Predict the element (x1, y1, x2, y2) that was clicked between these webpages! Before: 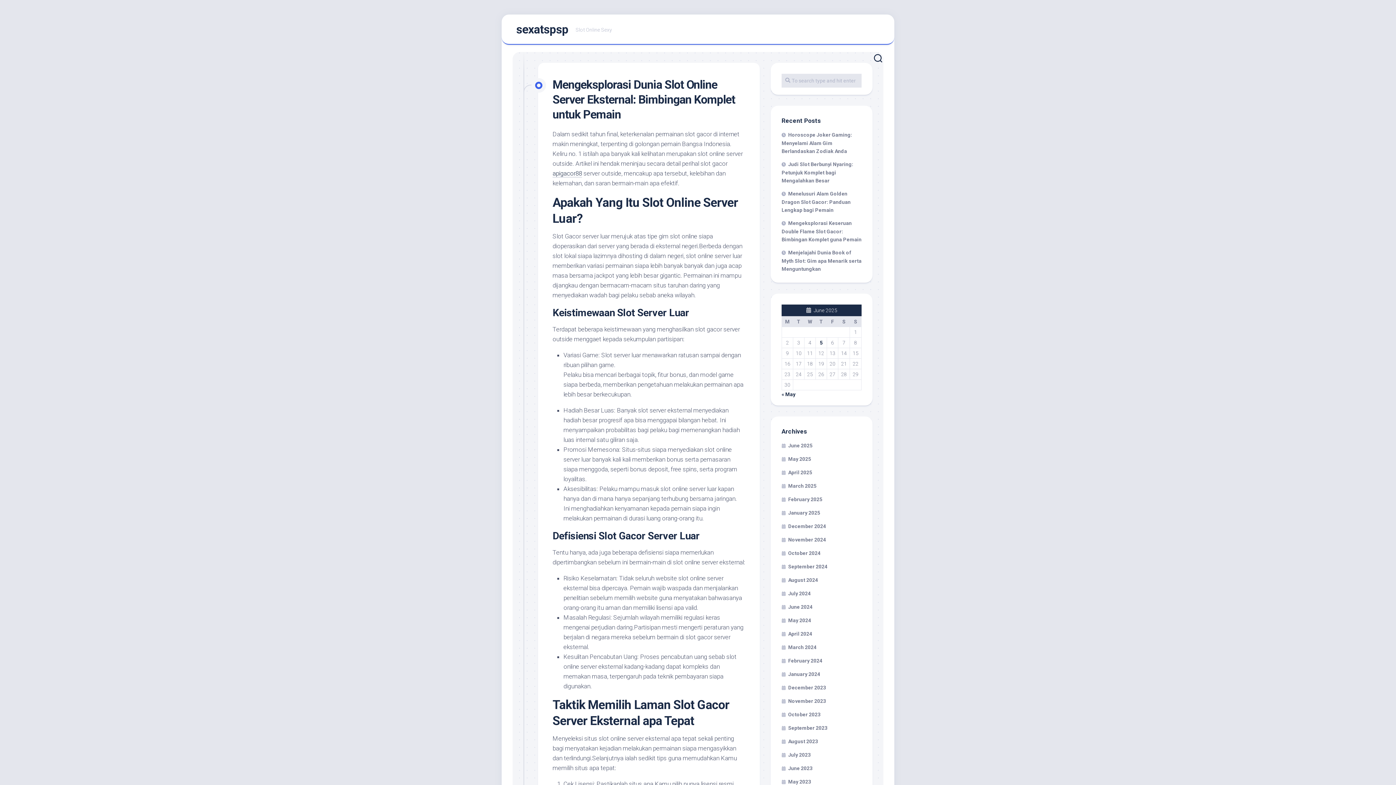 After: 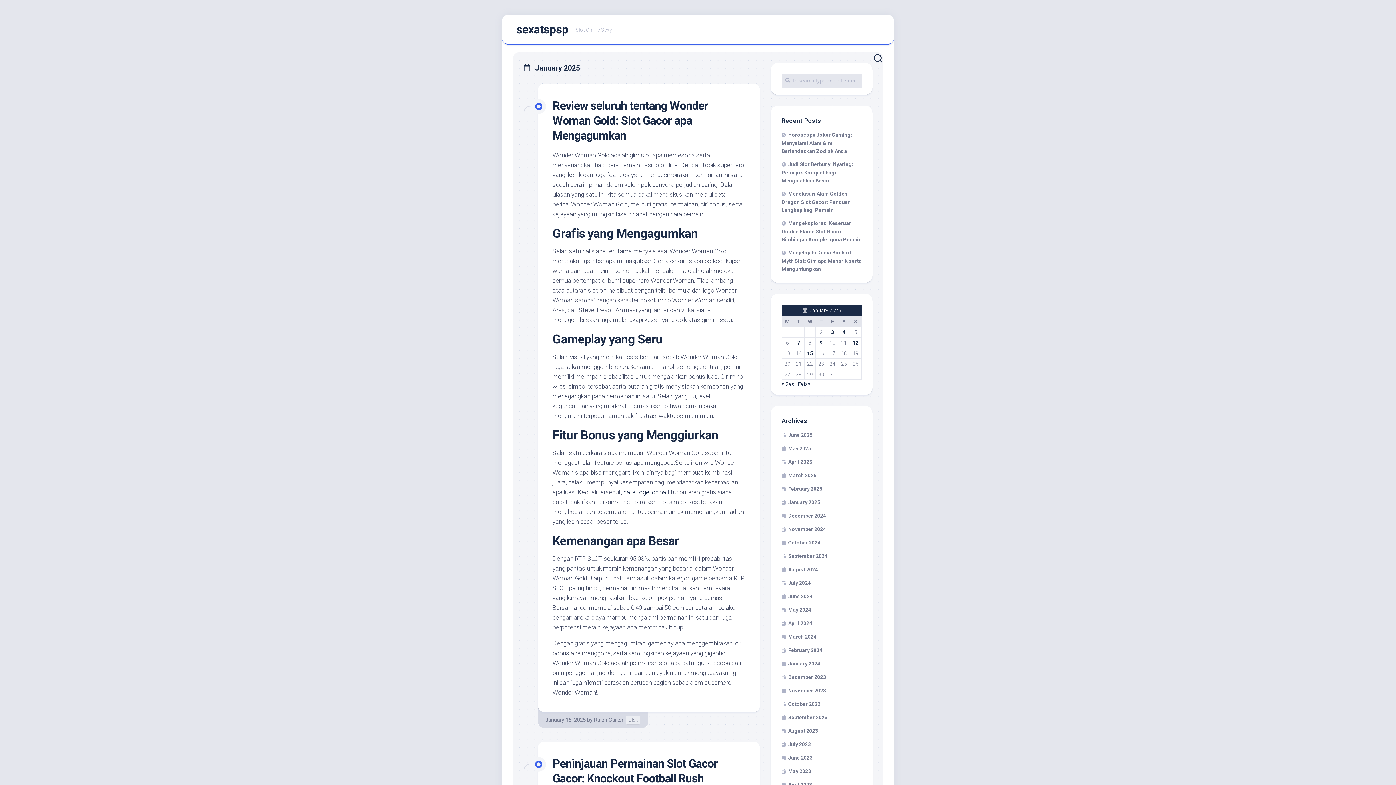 Action: bbox: (781, 510, 820, 516) label: January 2025